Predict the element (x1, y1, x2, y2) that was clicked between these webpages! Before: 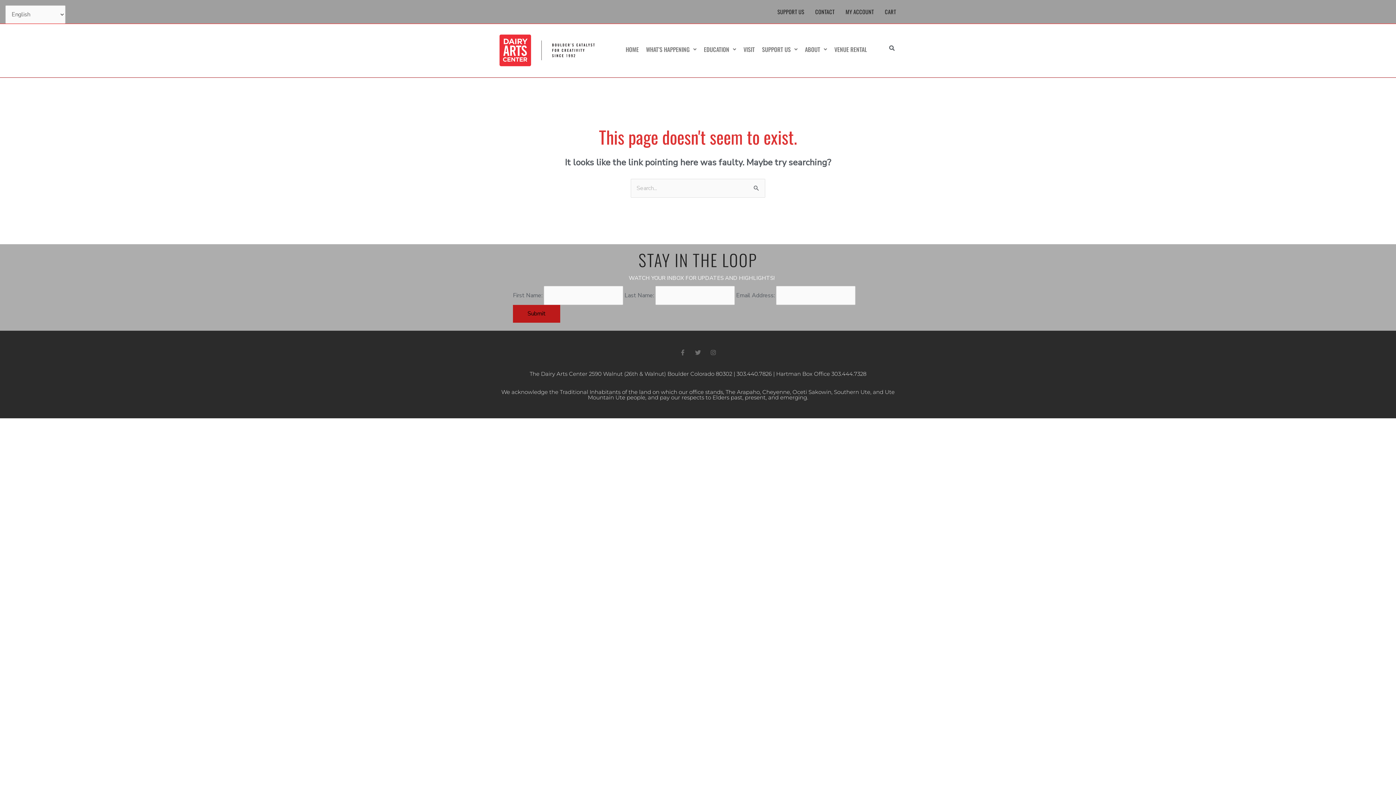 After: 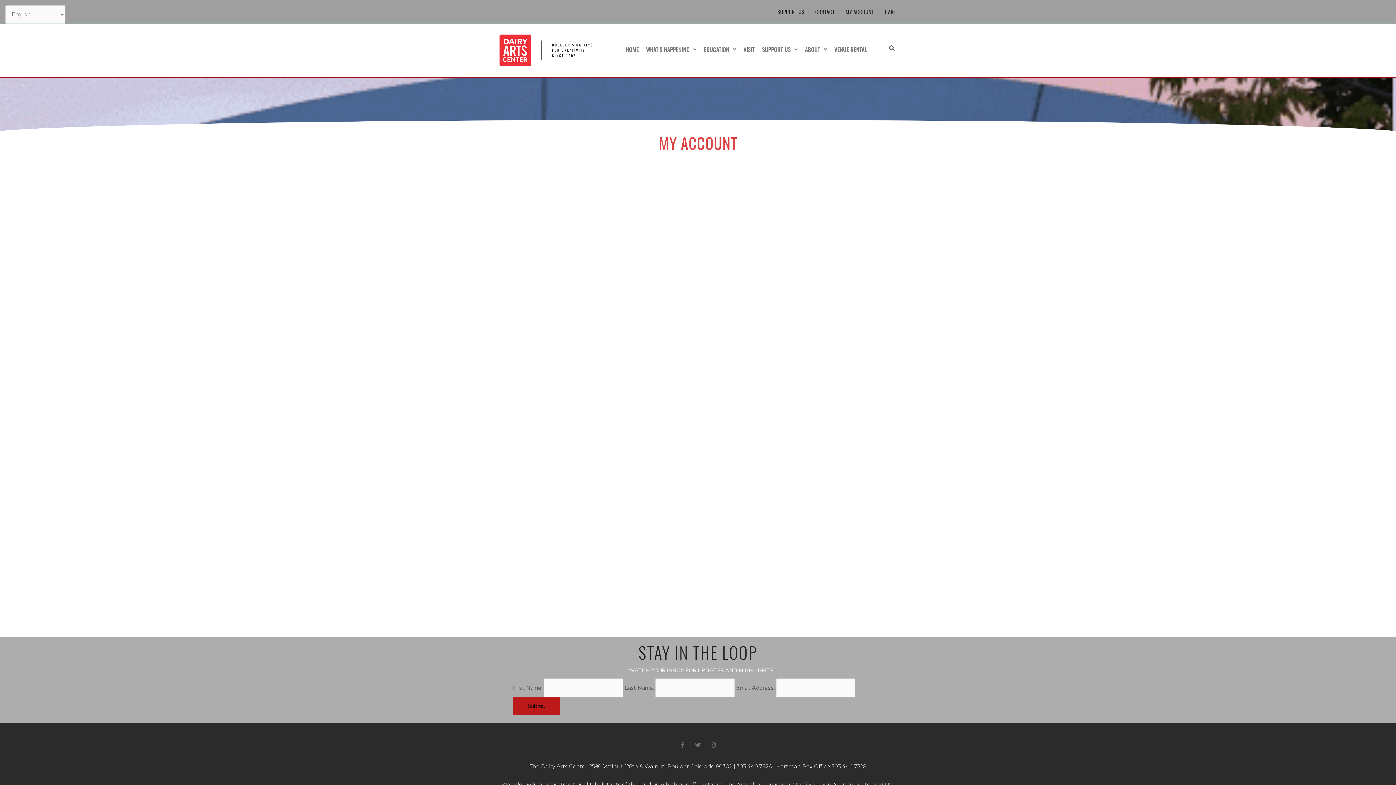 Action: bbox: (840, 3, 879, 20) label: MY ACCOUNT